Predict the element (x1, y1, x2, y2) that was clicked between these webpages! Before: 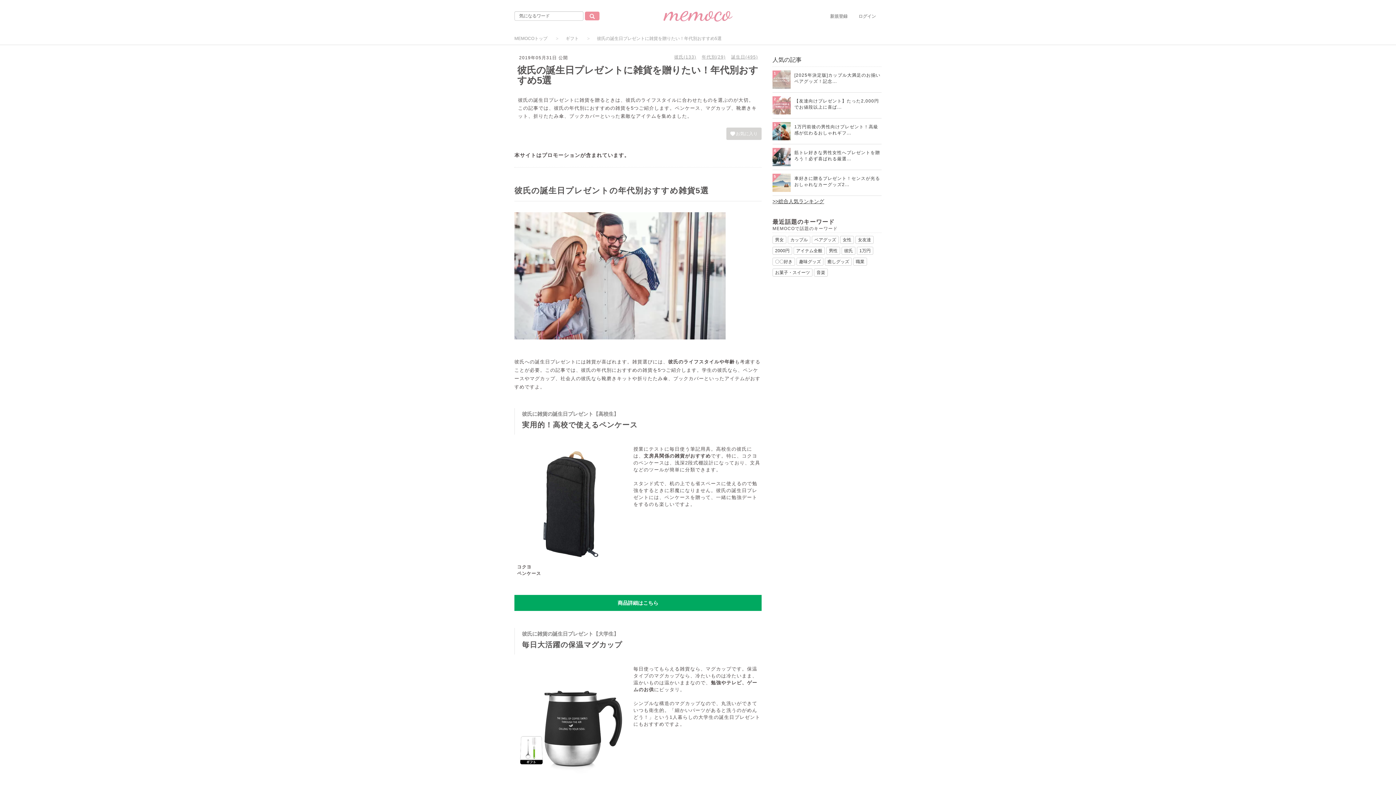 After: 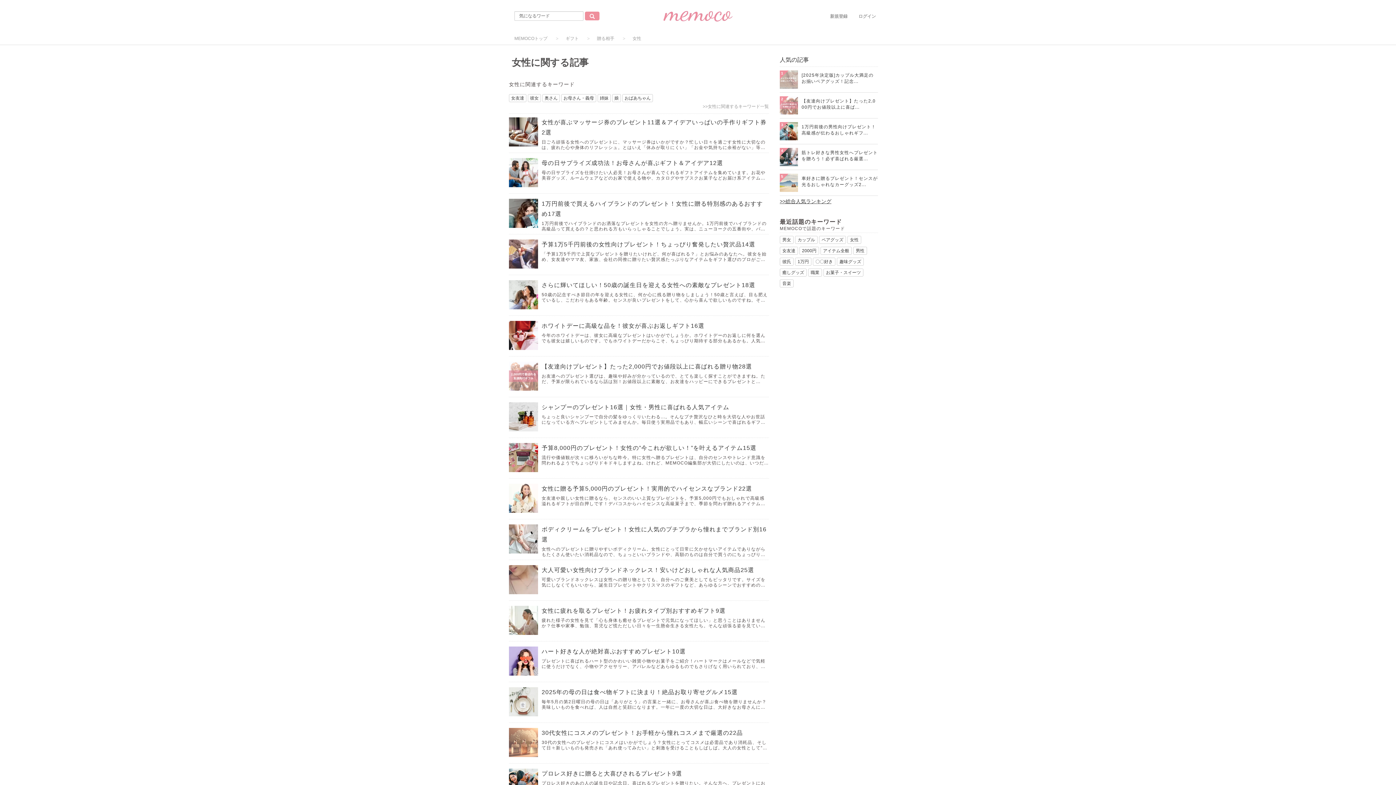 Action: label: 女性 bbox: (840, 236, 854, 244)